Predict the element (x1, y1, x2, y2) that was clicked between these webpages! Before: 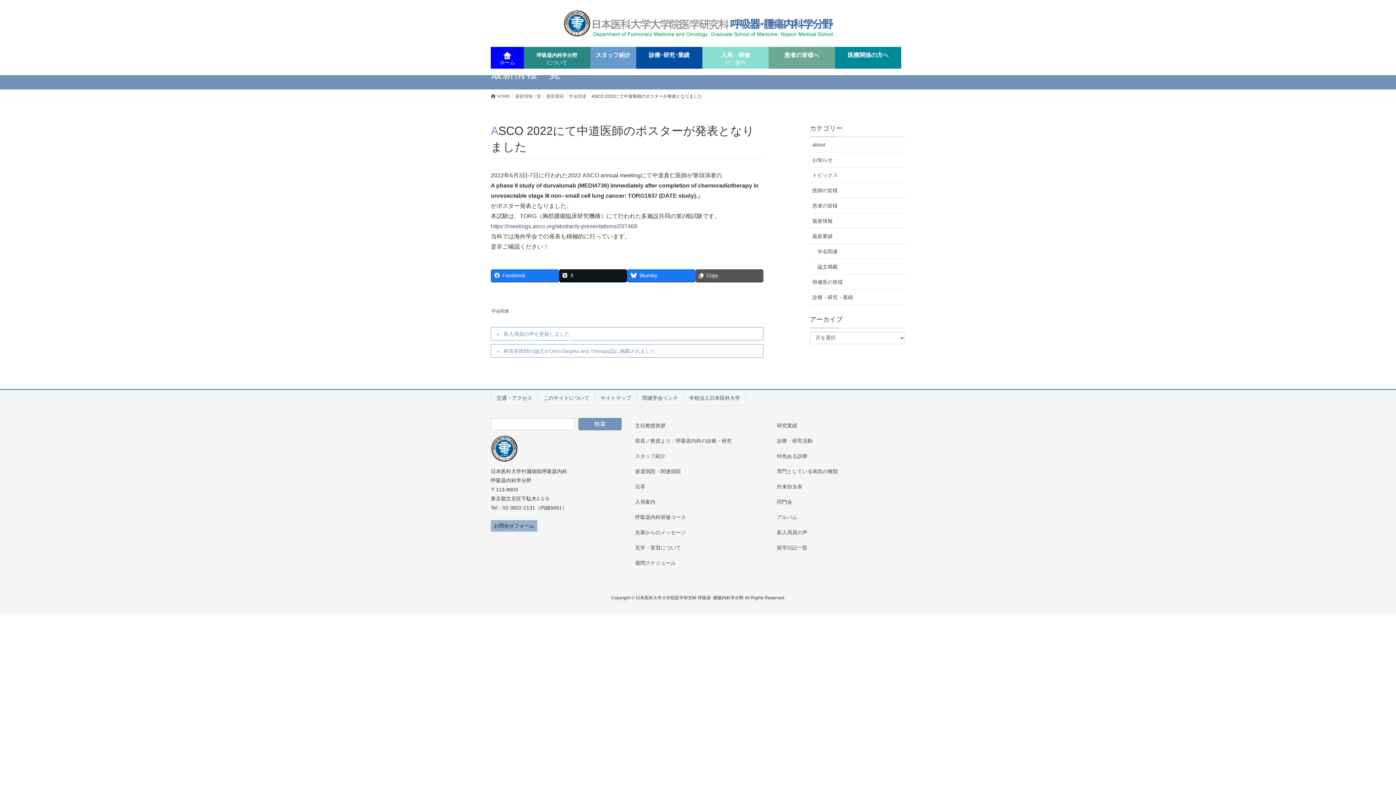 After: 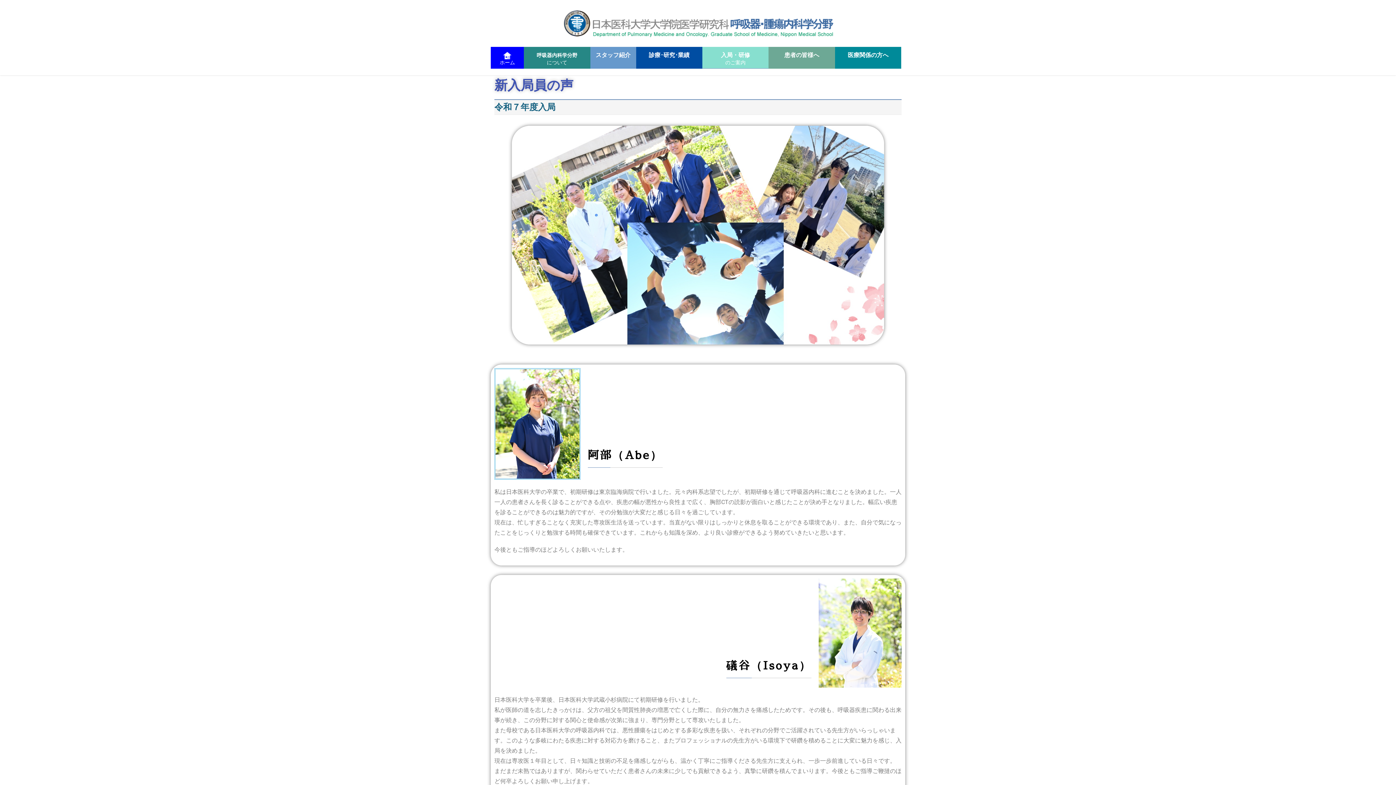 Action: bbox: (774, 525, 905, 540) label: 新入局員の声